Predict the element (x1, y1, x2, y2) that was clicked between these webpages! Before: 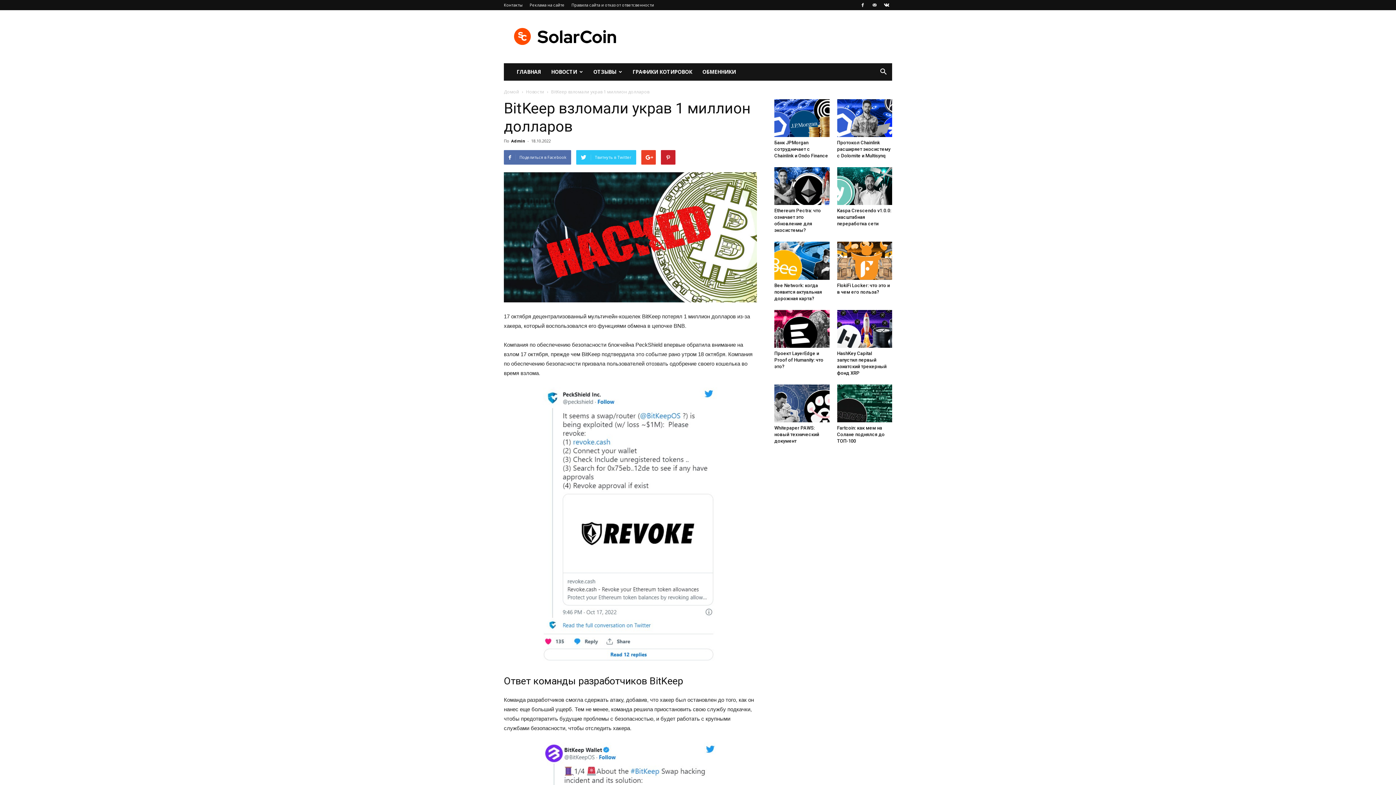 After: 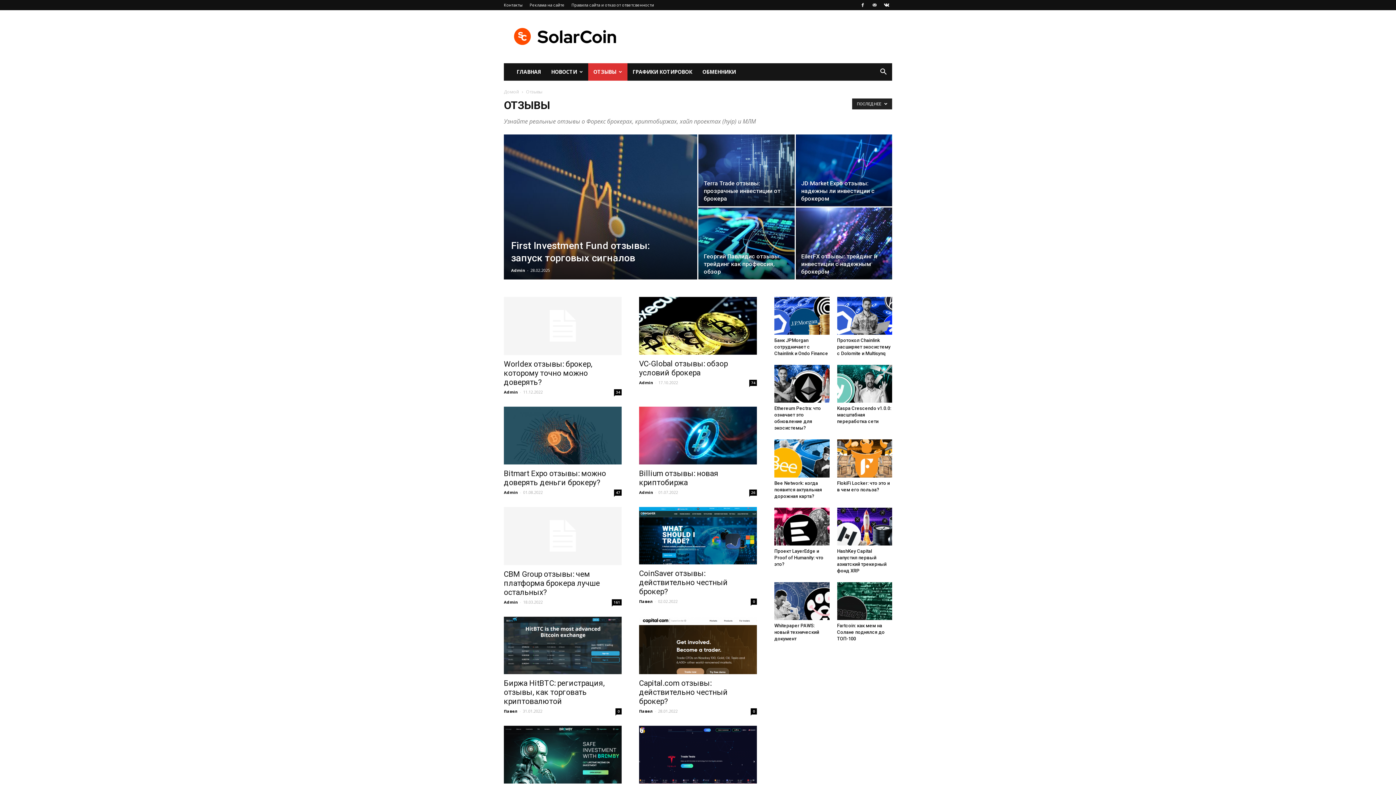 Action: label: ОТЗЫВЫ bbox: (588, 63, 627, 80)